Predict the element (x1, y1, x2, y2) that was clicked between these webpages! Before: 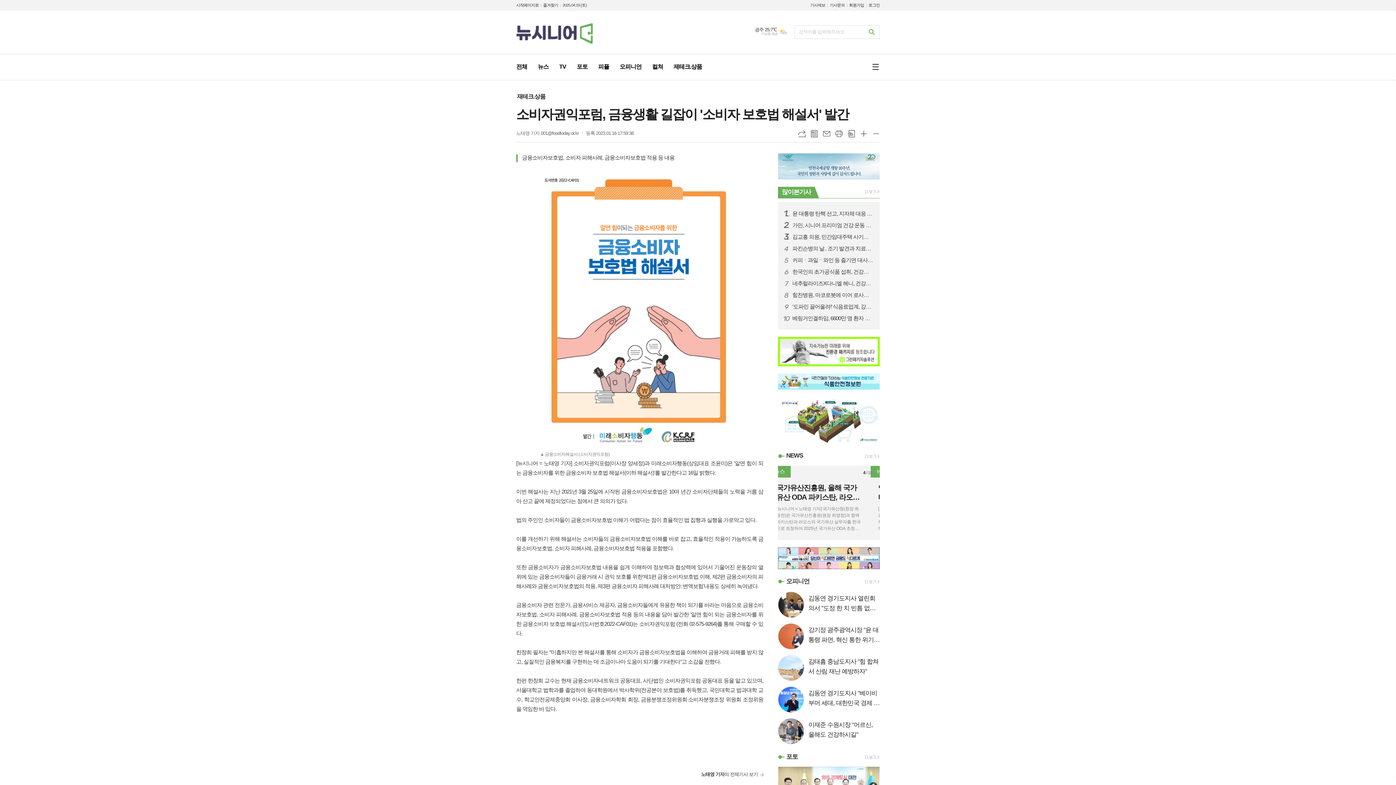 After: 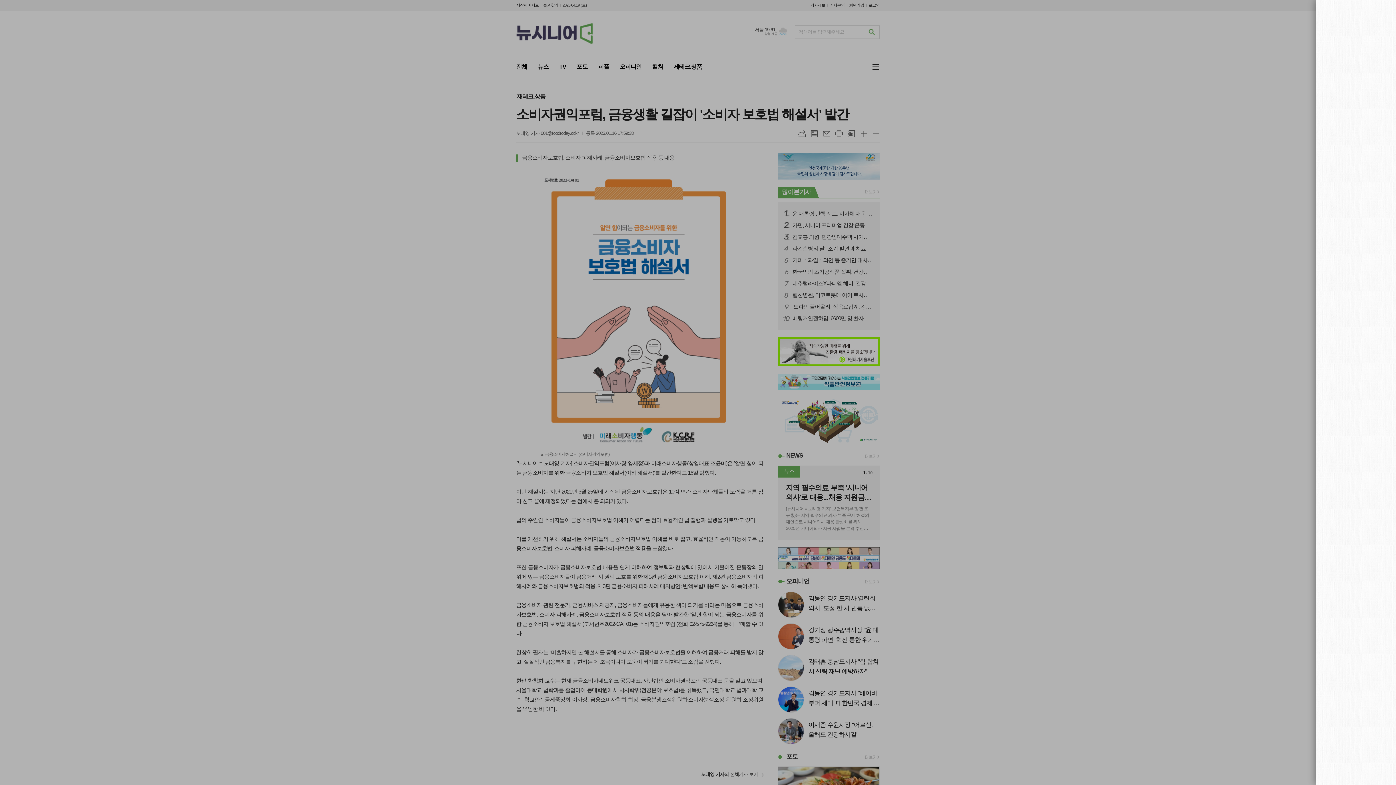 Action: bbox: (871, 54, 880, 79) label: 메뉴